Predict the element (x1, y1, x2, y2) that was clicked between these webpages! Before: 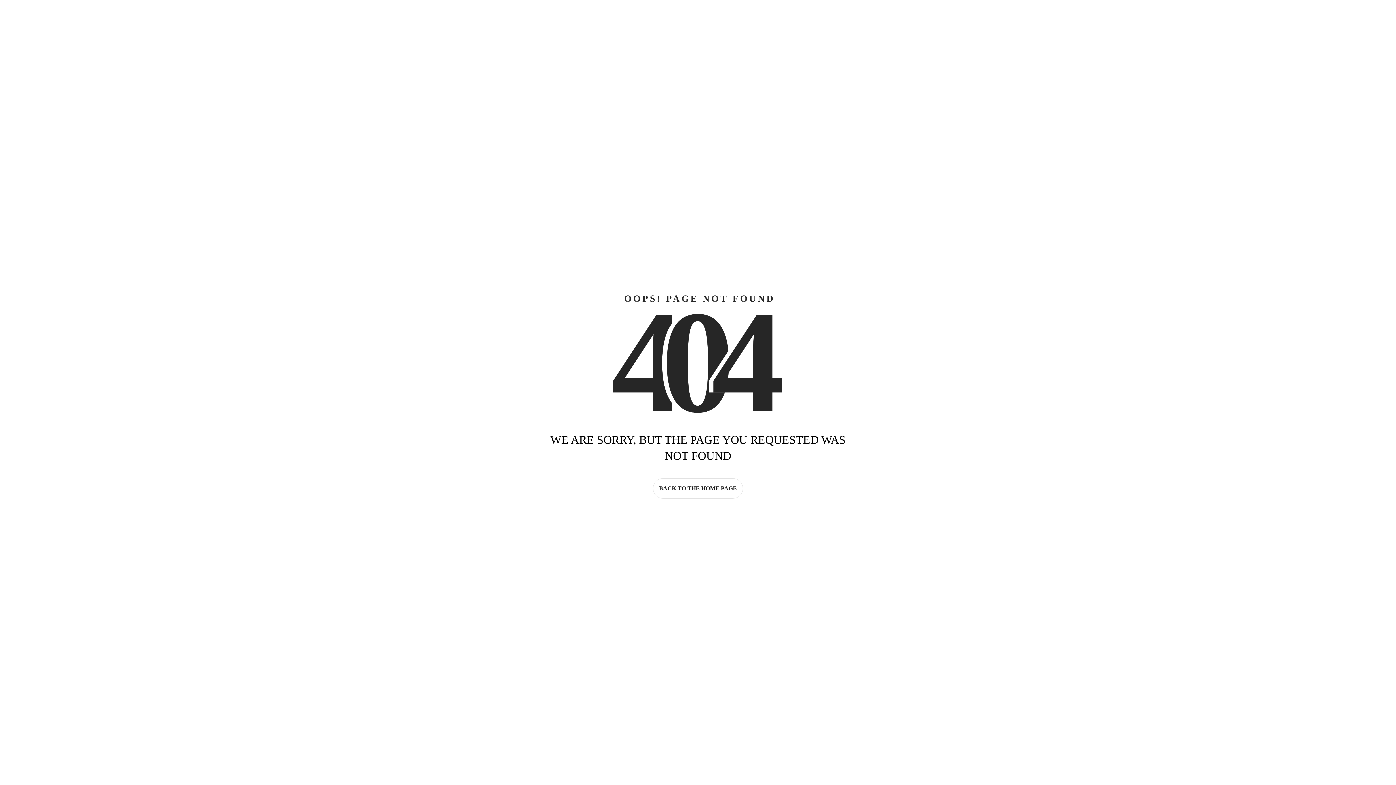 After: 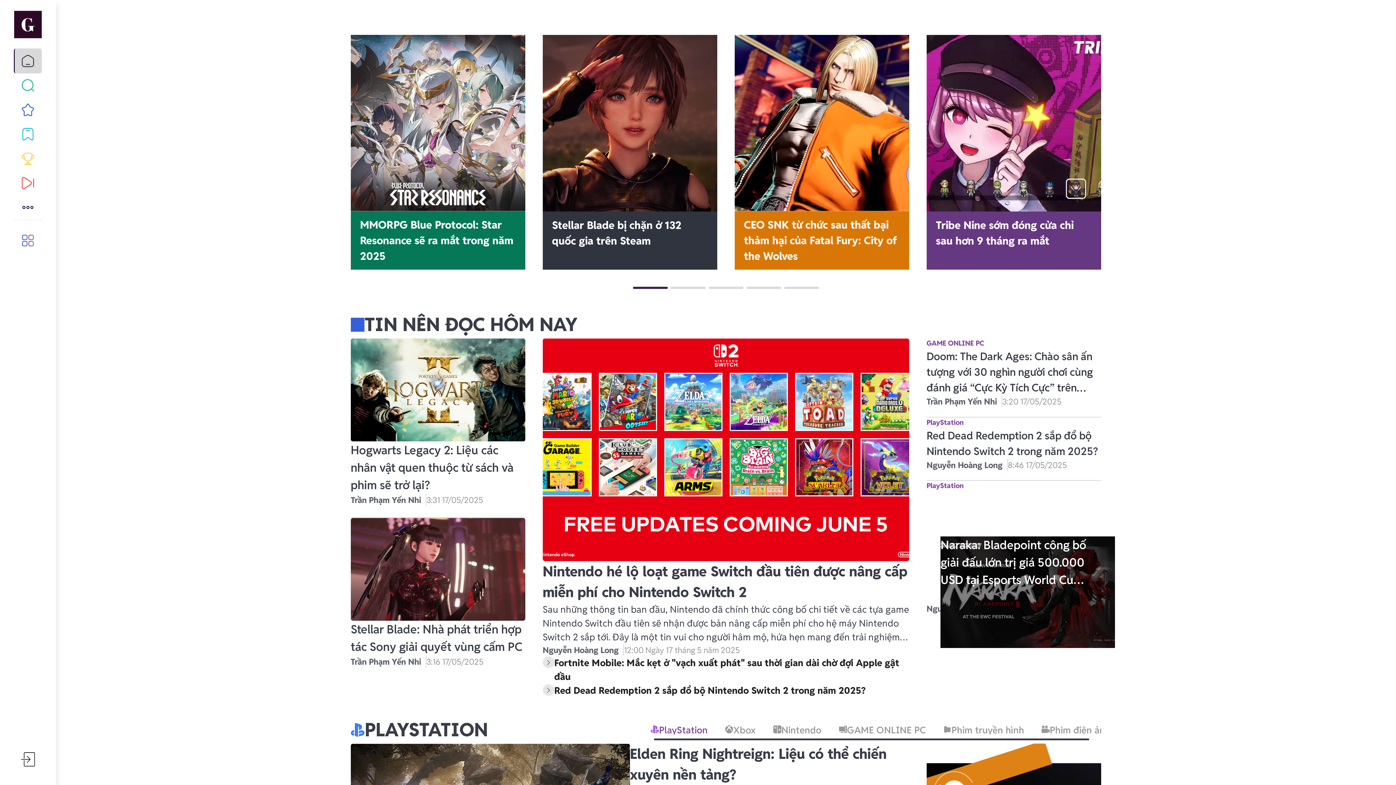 Action: bbox: (653, 478, 743, 498) label: BACK TO THE HOME PAGE